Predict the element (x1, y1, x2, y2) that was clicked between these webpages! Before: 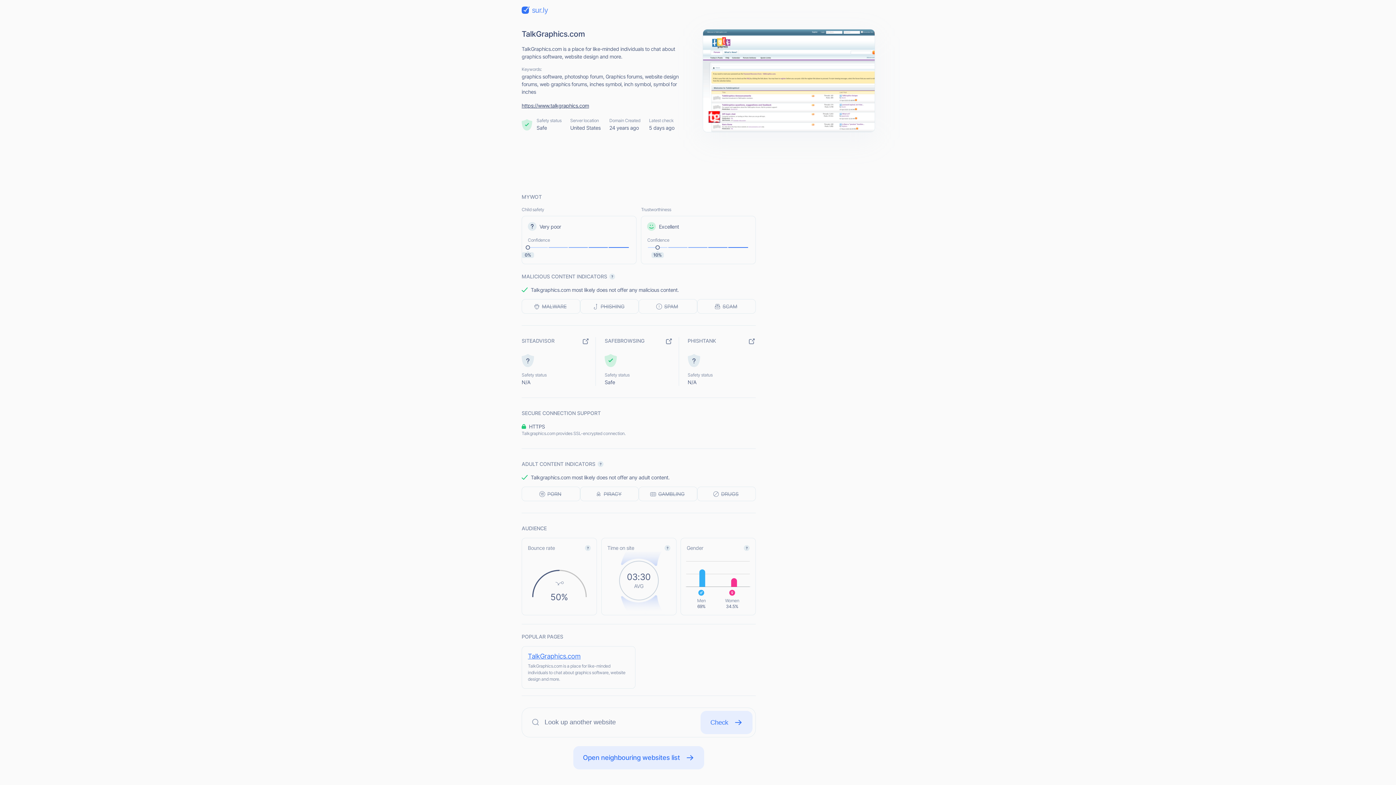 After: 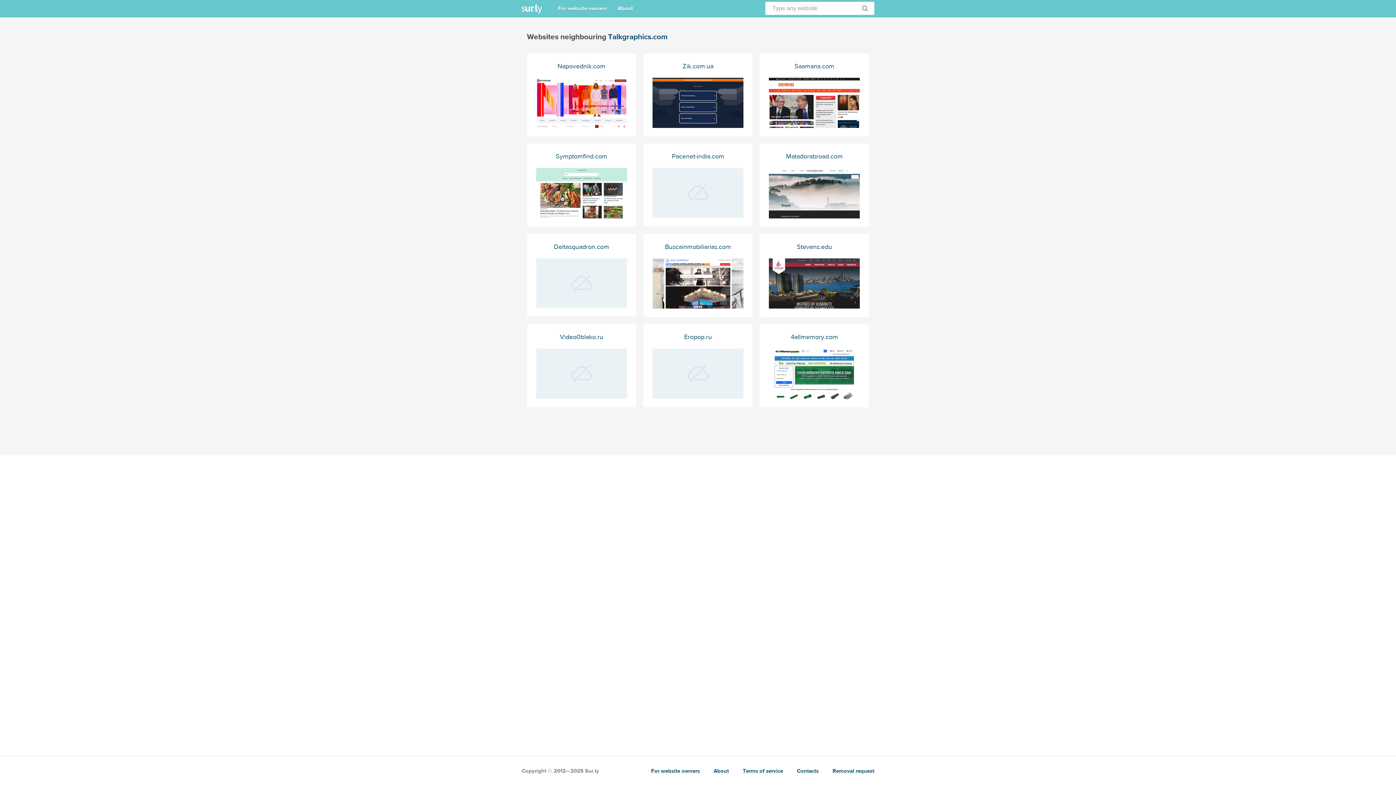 Action: label: Open neighbouring websites list bbox: (573, 746, 704, 769)